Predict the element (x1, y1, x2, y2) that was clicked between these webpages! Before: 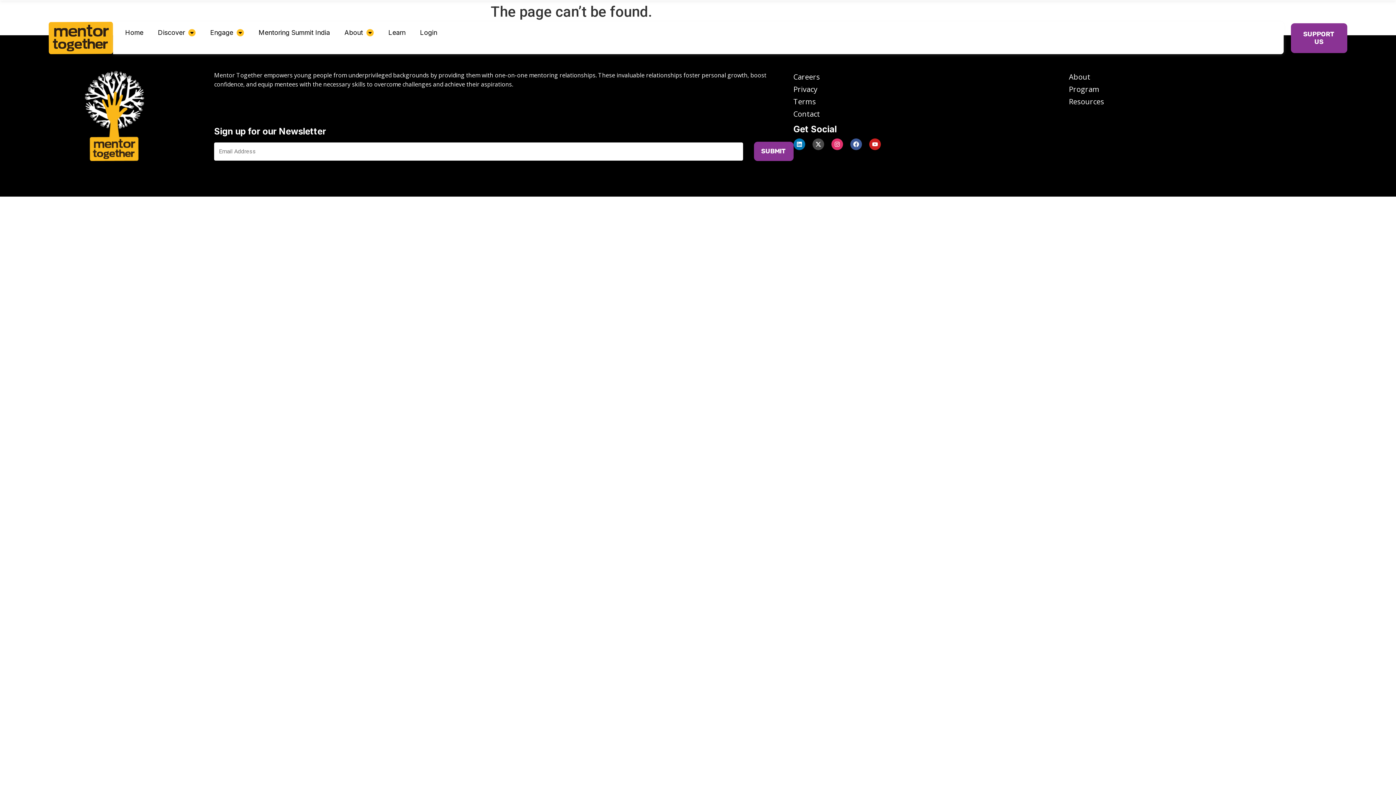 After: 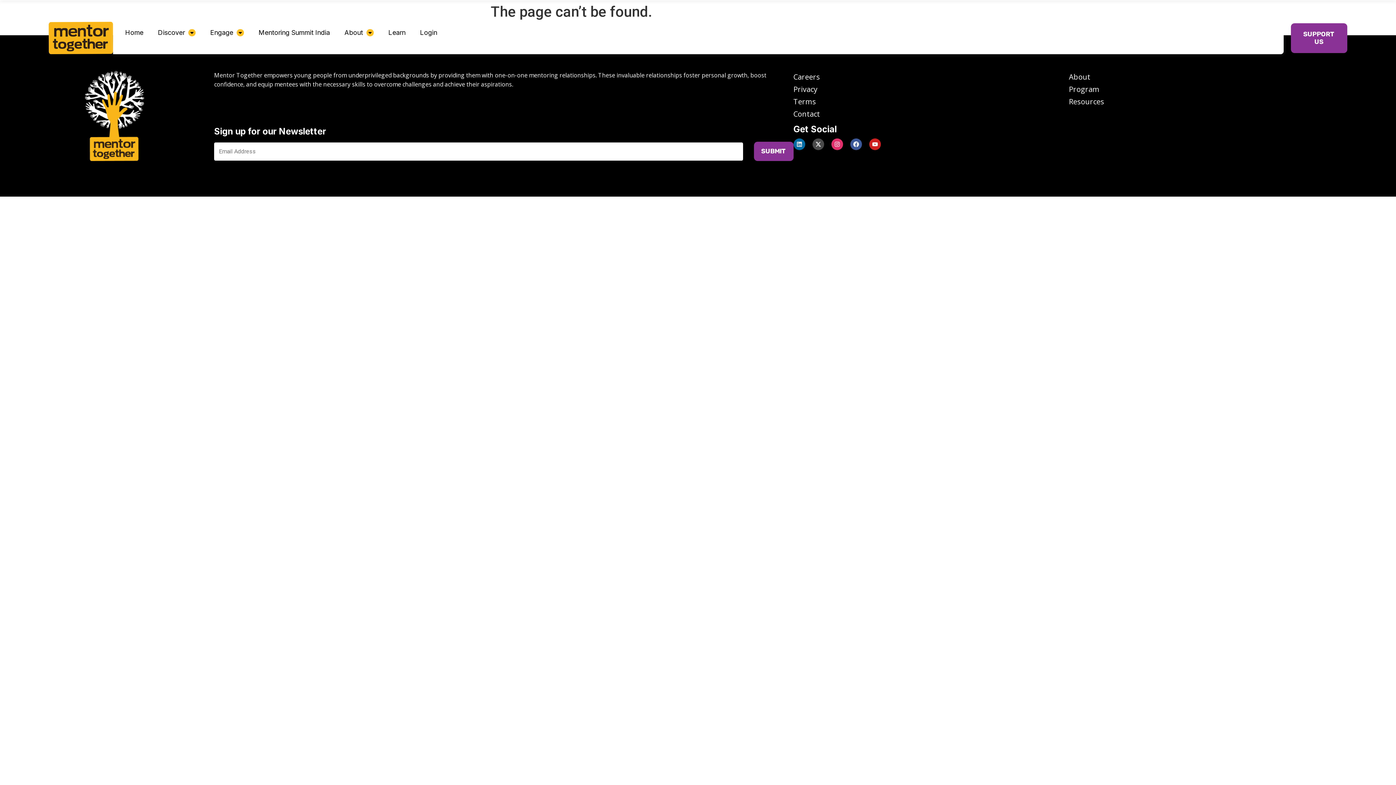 Action: bbox: (793, 138, 805, 150) label: Linkedin